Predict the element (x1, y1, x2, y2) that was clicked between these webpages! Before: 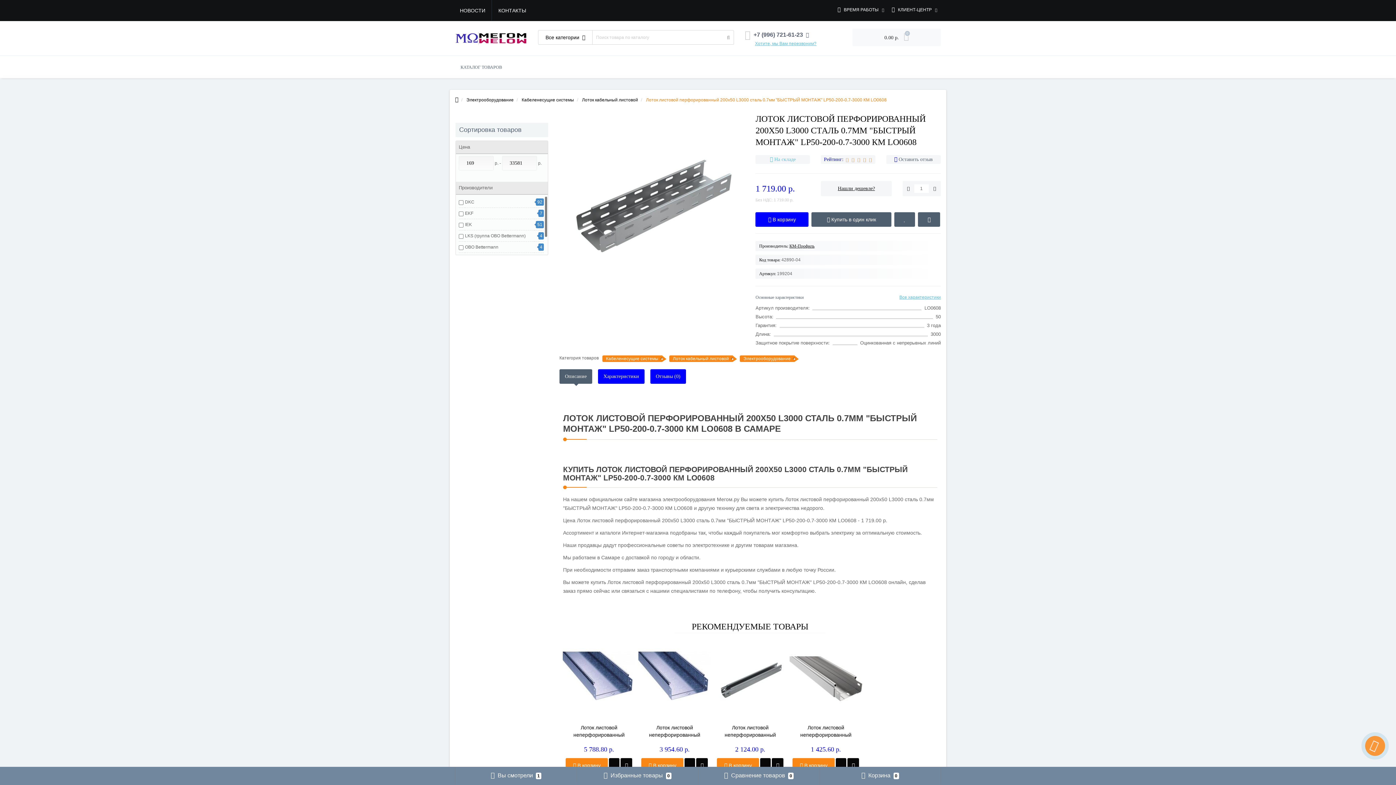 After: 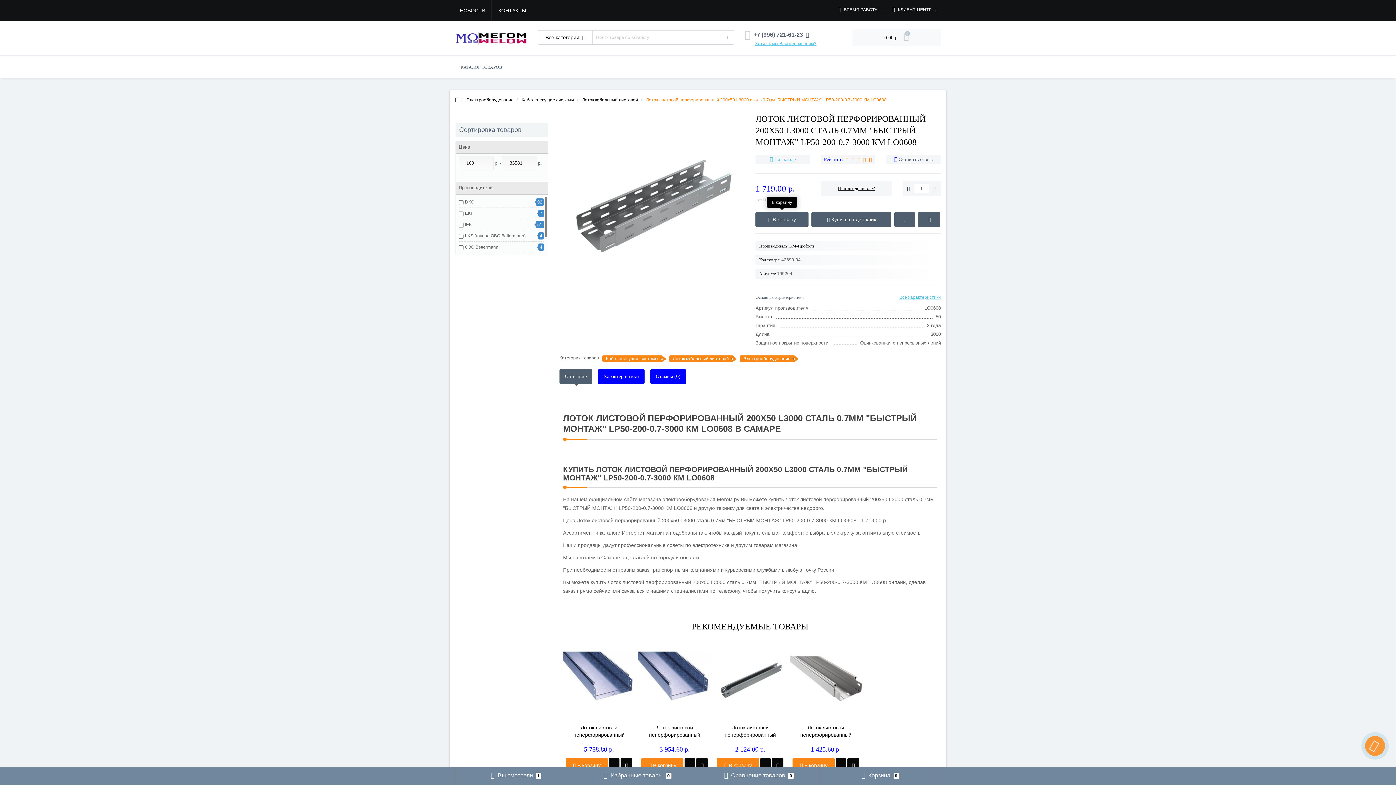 Action: bbox: (755, 212, 808, 226) label:  В корзину